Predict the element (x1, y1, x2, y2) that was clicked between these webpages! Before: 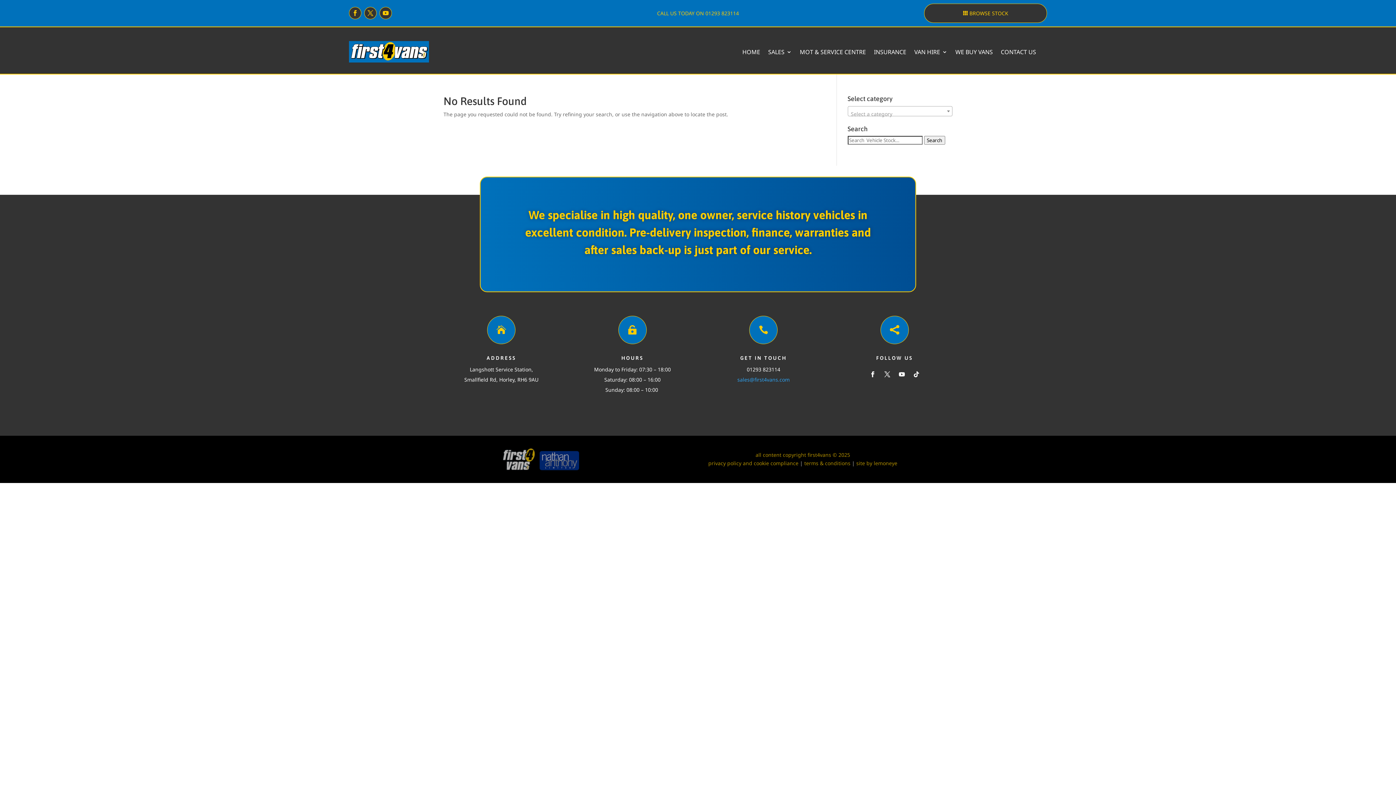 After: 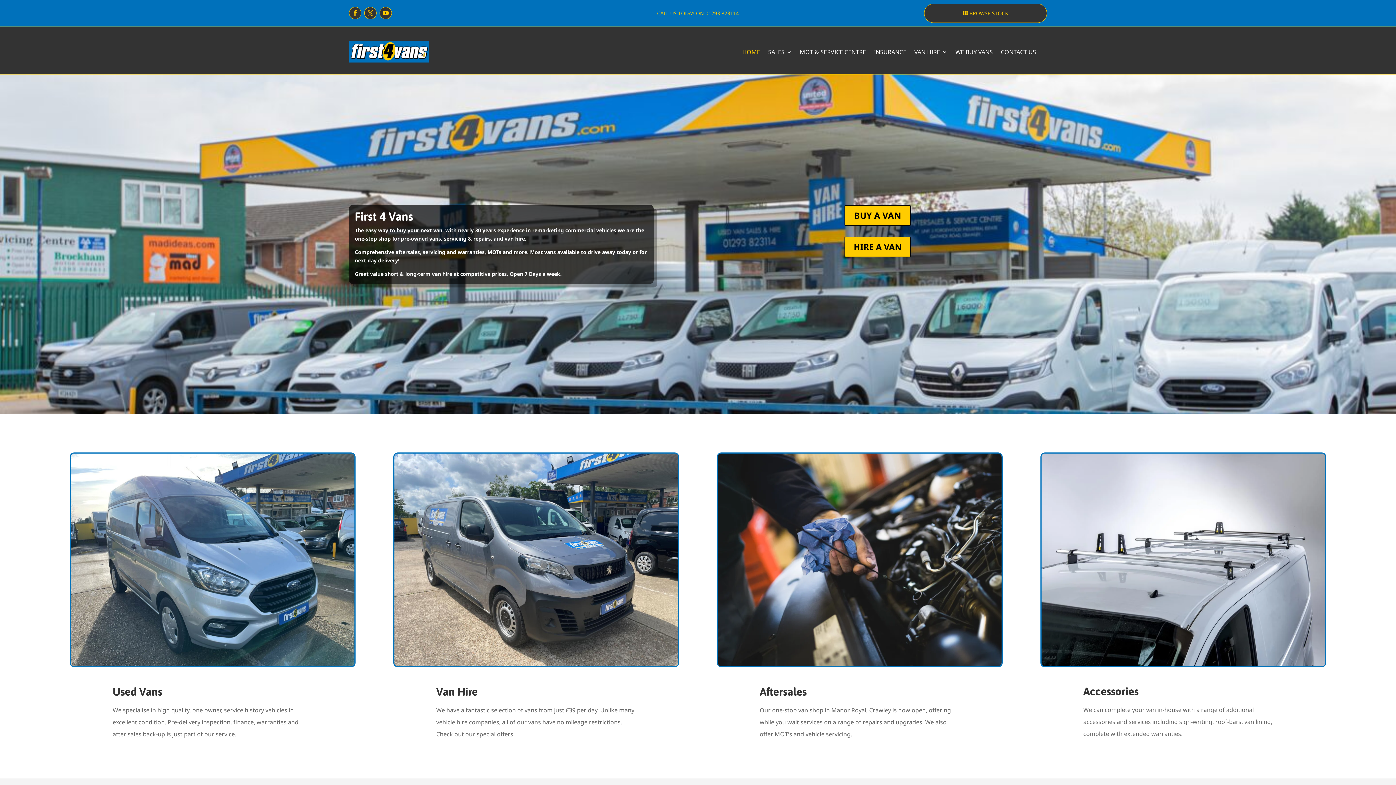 Action: label: HOME bbox: (742, 38, 760, 65)